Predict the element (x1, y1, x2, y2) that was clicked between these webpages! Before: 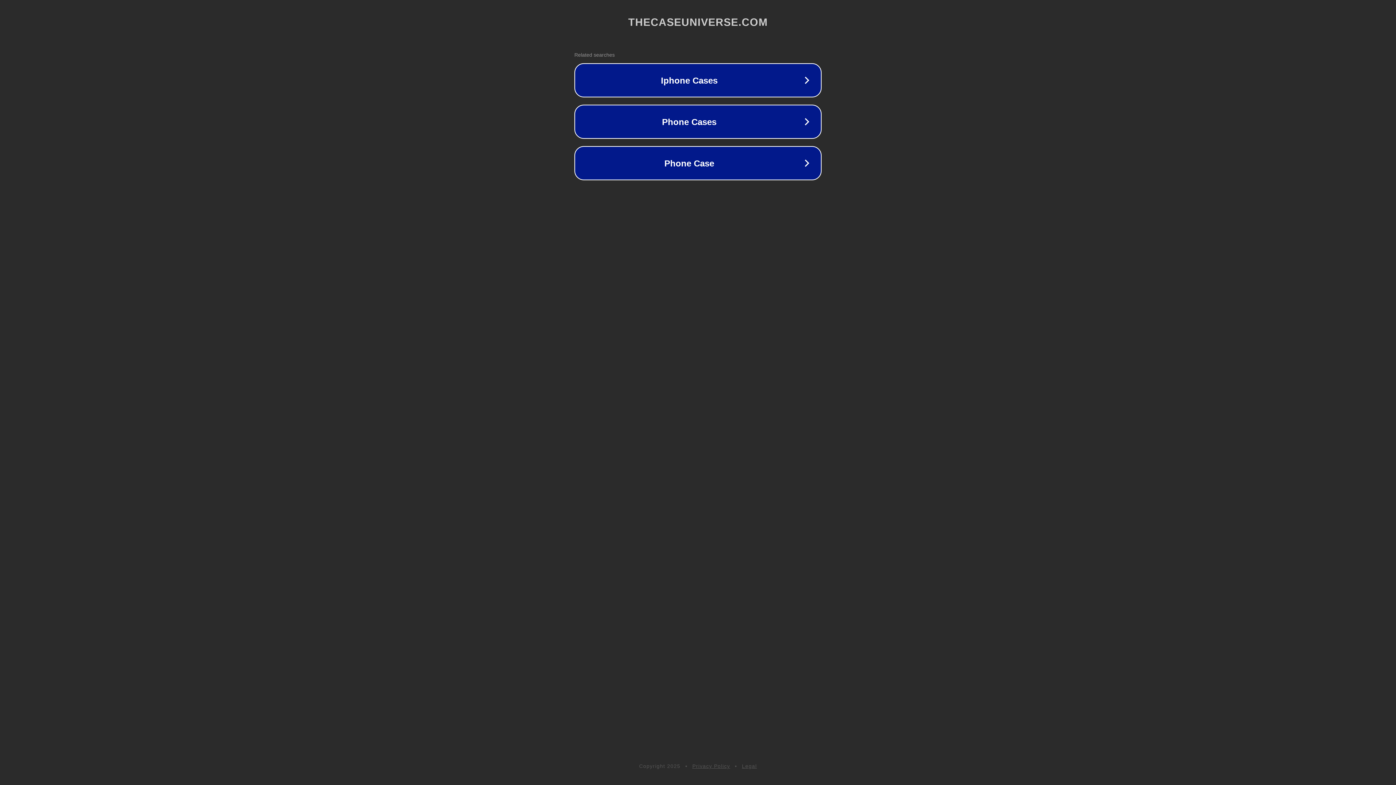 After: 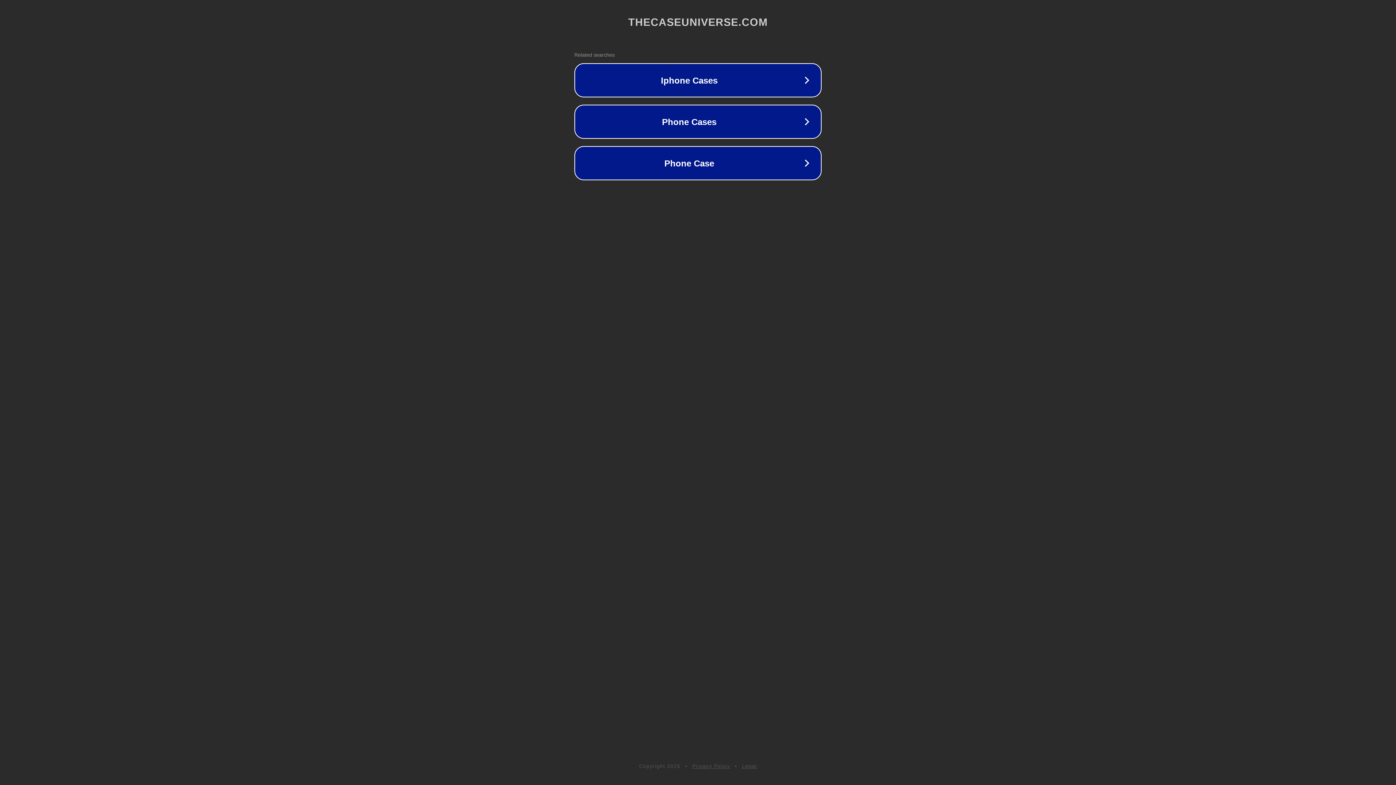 Action: label: Privacy Policy bbox: (692, 763, 730, 769)